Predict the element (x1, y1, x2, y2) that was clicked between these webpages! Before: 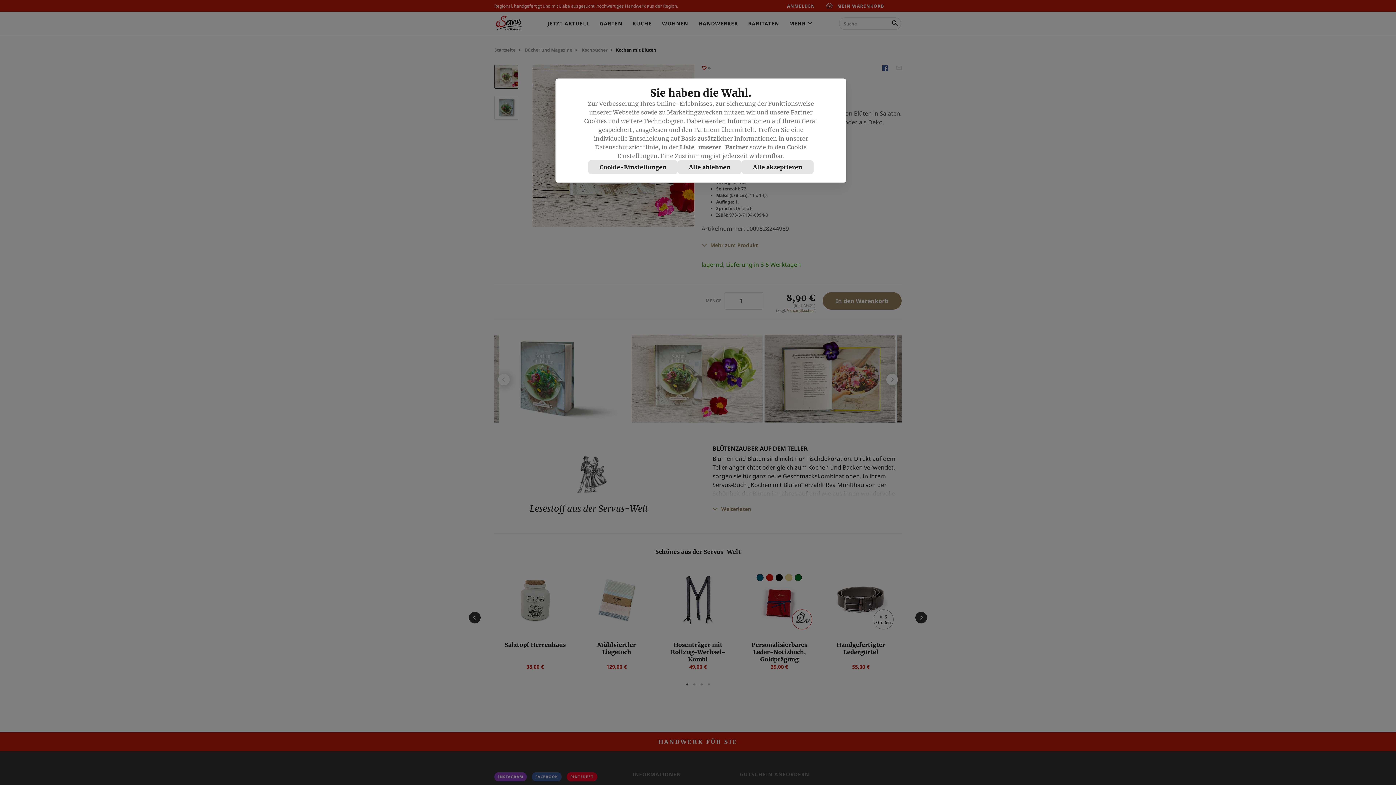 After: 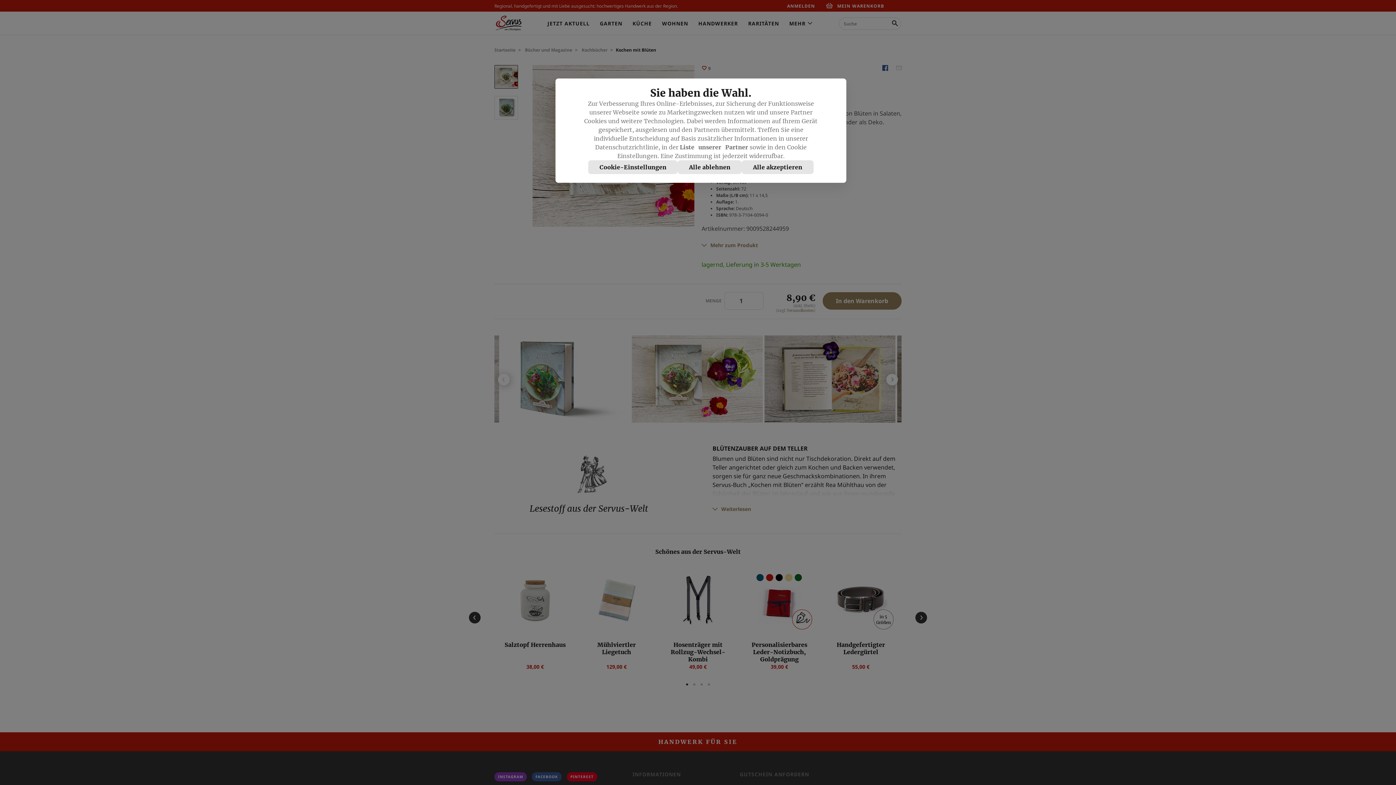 Action: label: Datenschutzrichtlinie bbox: (595, 143, 658, 150)